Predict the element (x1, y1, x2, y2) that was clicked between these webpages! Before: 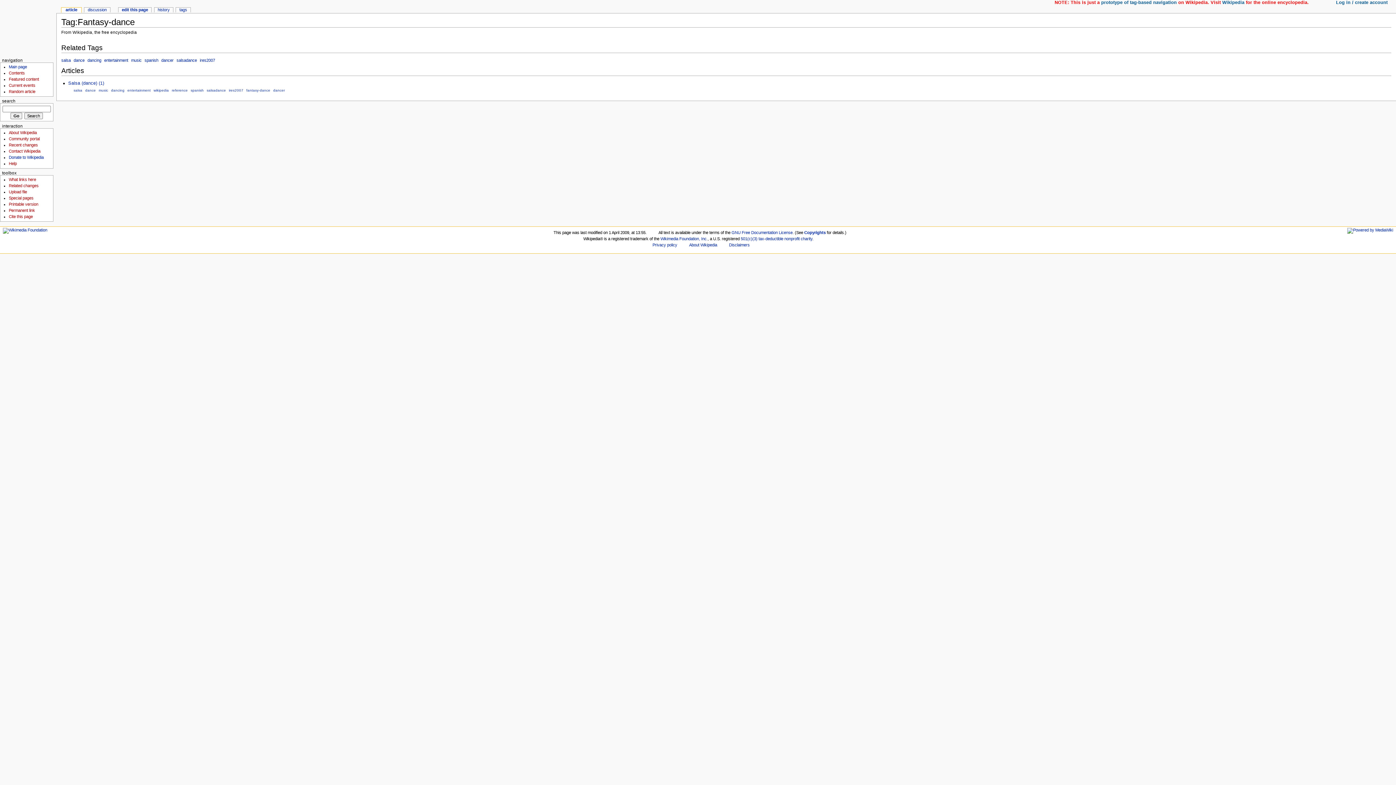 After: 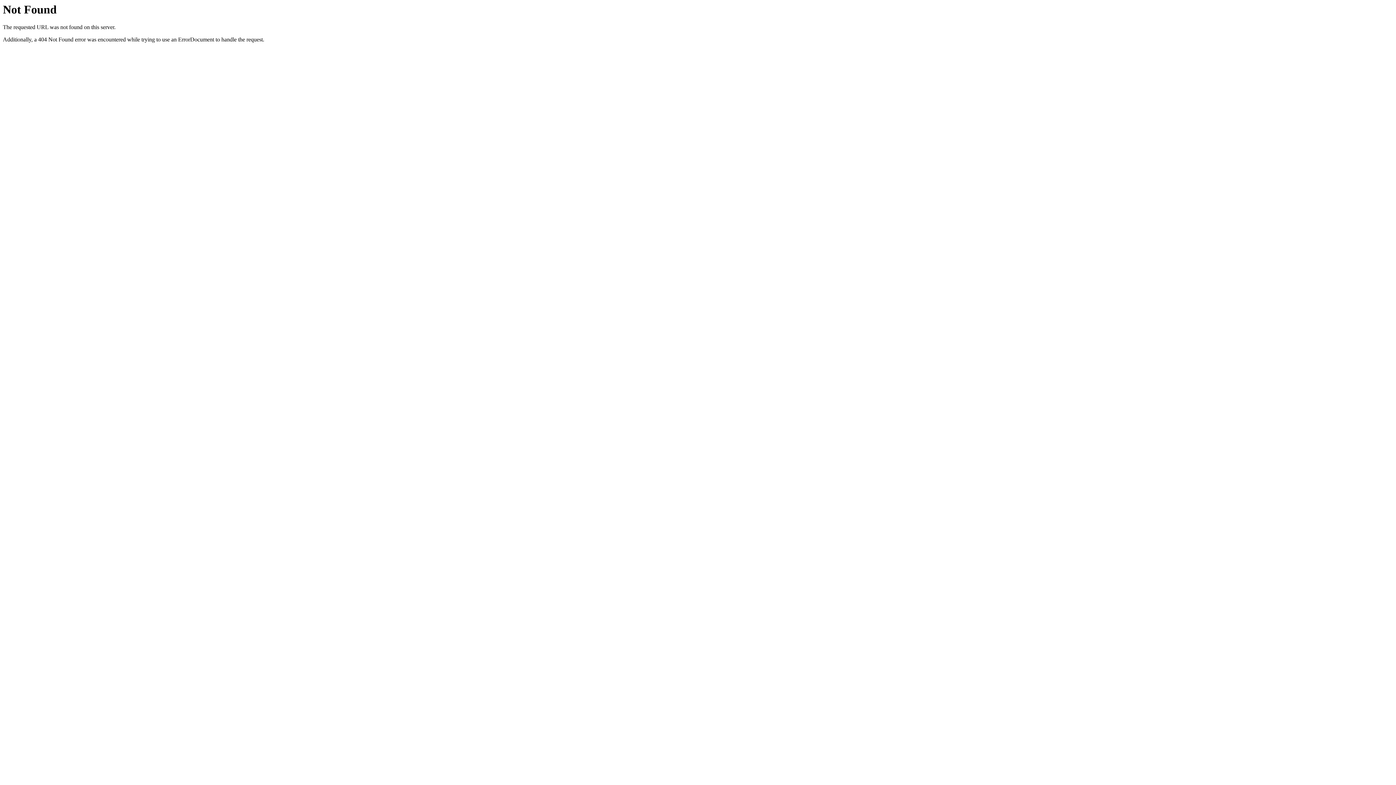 Action: label: Related changes bbox: (8, 183, 38, 188)